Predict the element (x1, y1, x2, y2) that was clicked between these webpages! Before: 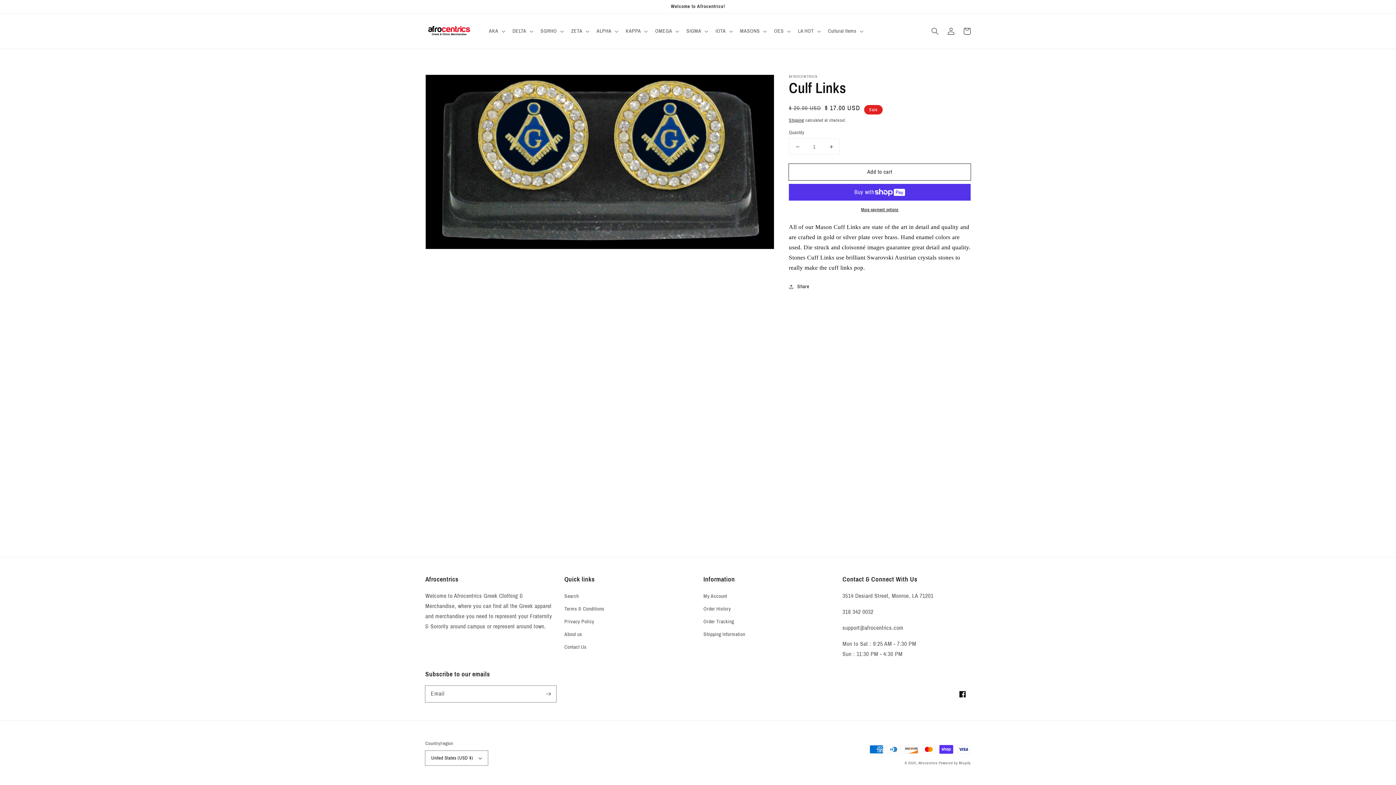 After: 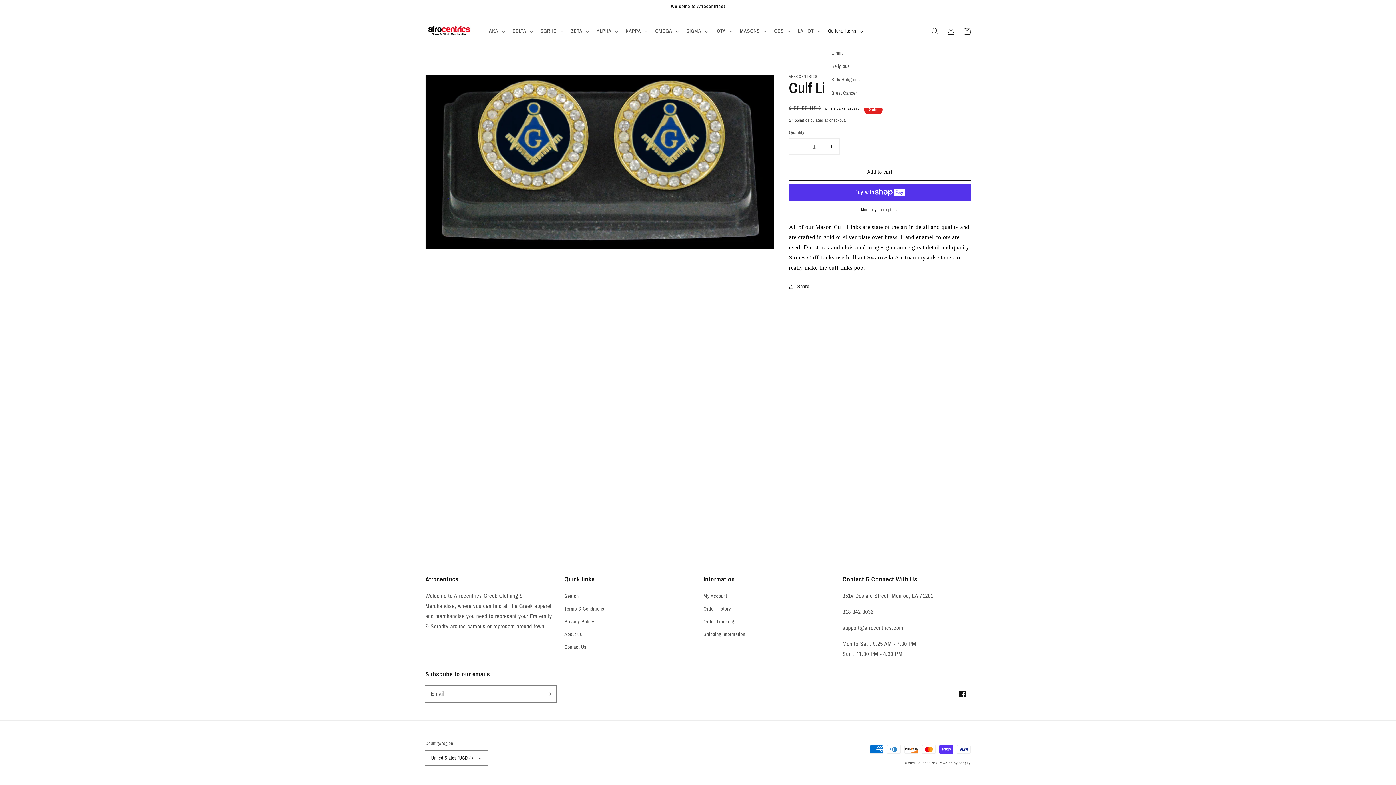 Action: bbox: (823, 23, 866, 38) label: Cultural Items